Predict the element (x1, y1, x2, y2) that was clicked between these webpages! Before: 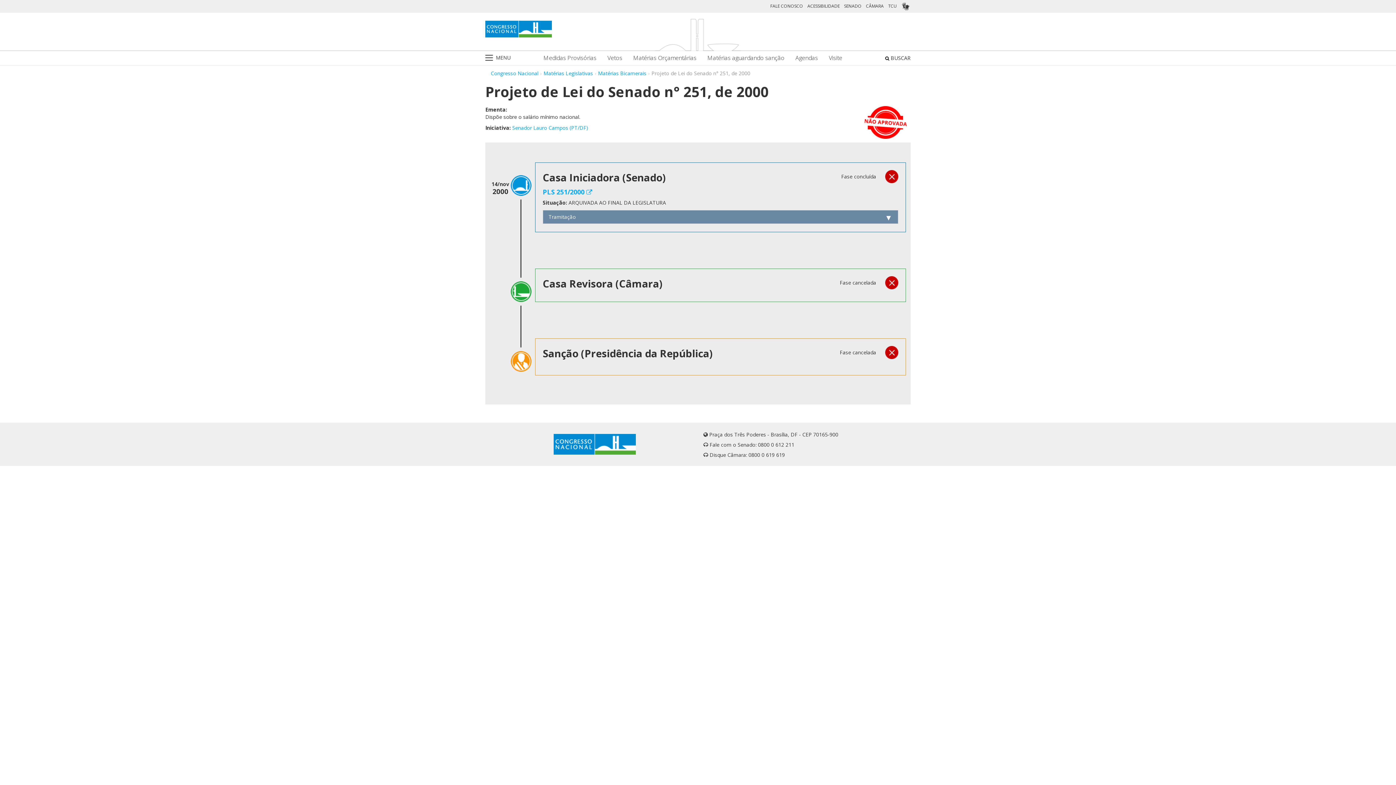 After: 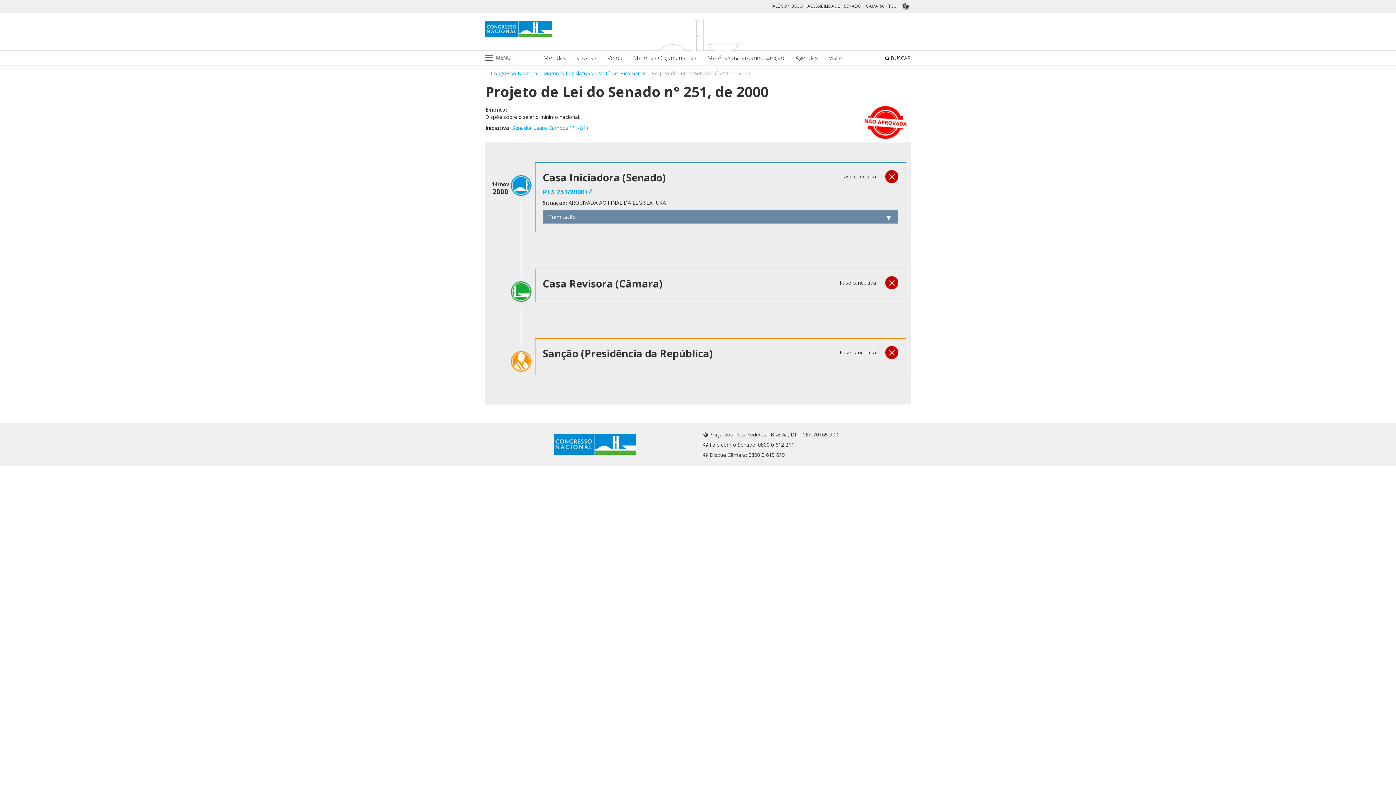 Action: label: ACESSIBILIDADE bbox: (807, 2, 840, 8)